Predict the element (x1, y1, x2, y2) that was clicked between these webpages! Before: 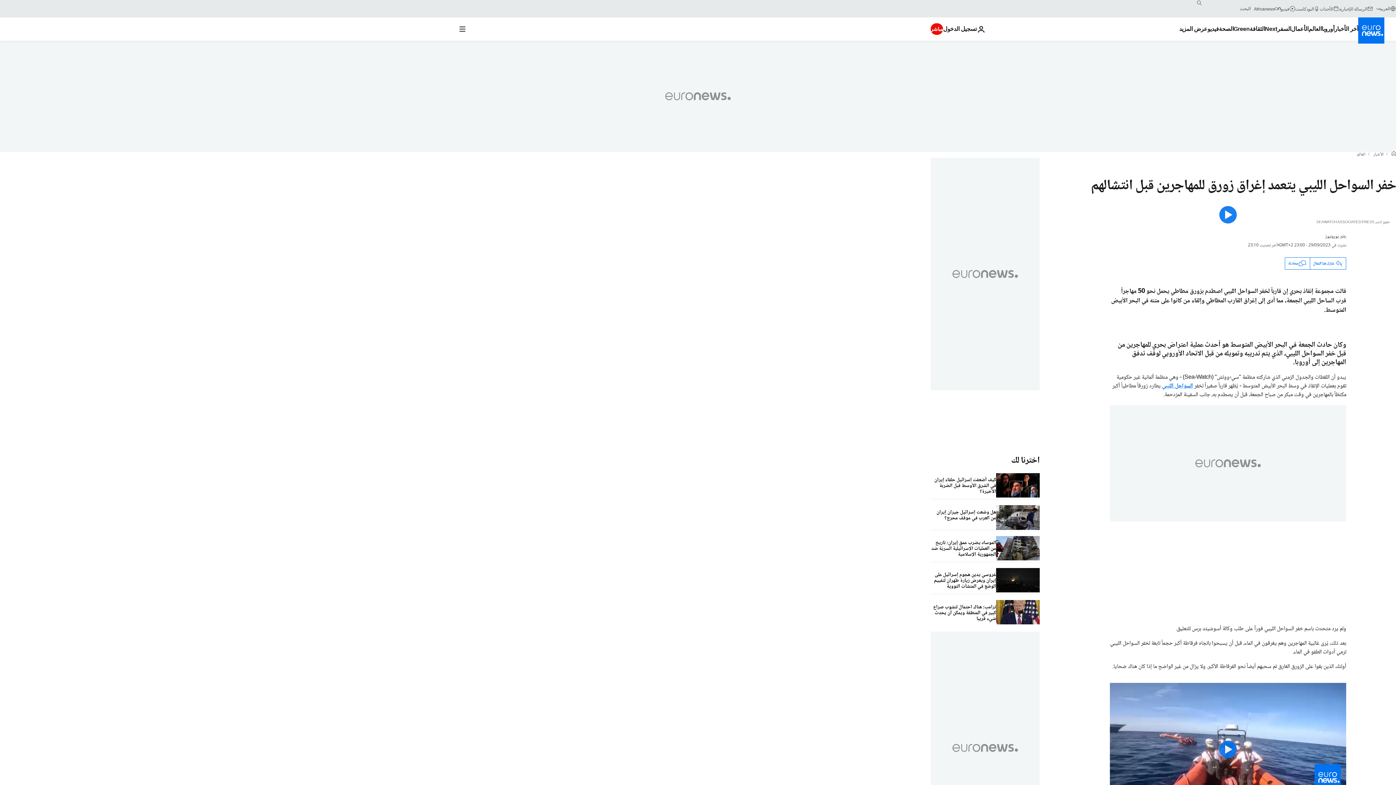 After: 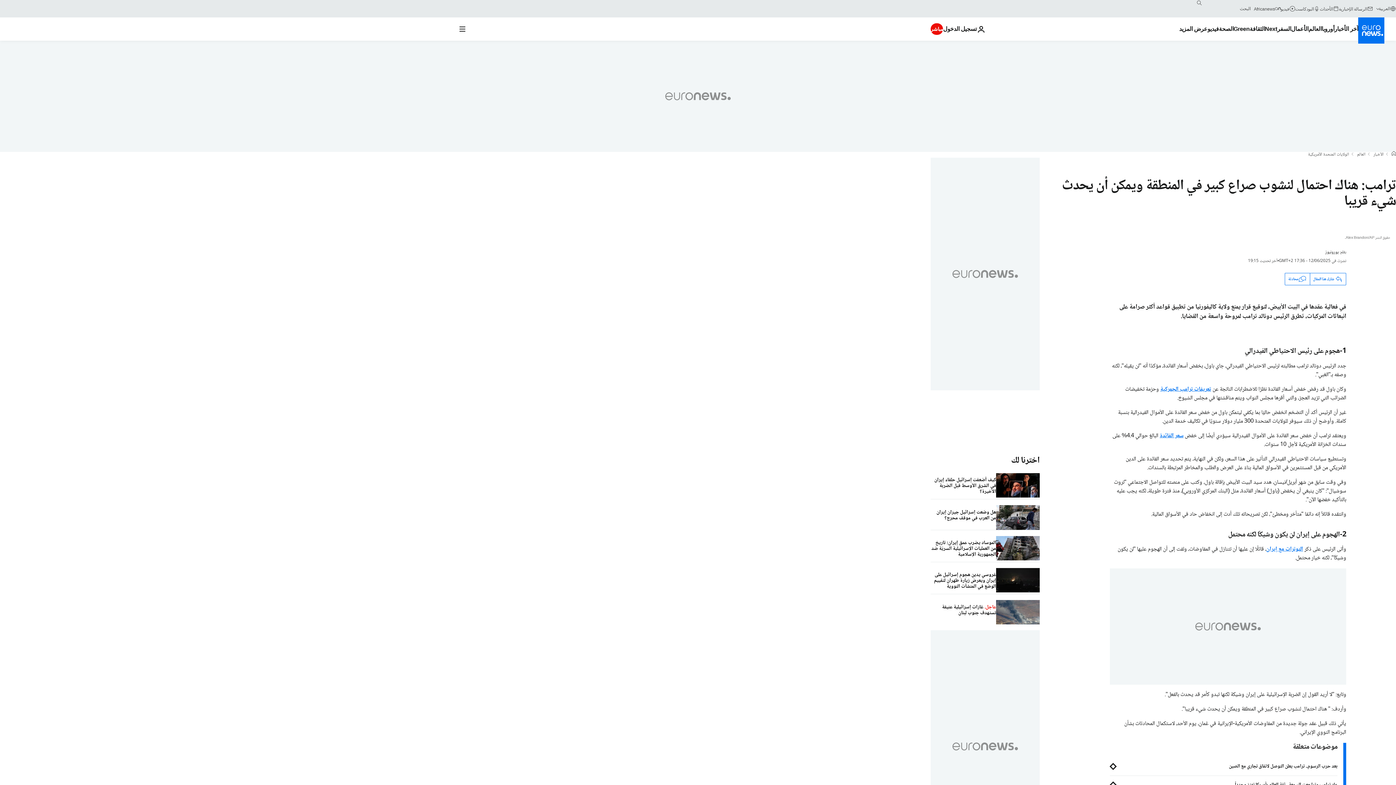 Action: label: ترامب: هناك احتمال لنشوب صراع كبير في المنطقة ويمكن أن يحدث شيء قريبا bbox: (930, 600, 996, 626)